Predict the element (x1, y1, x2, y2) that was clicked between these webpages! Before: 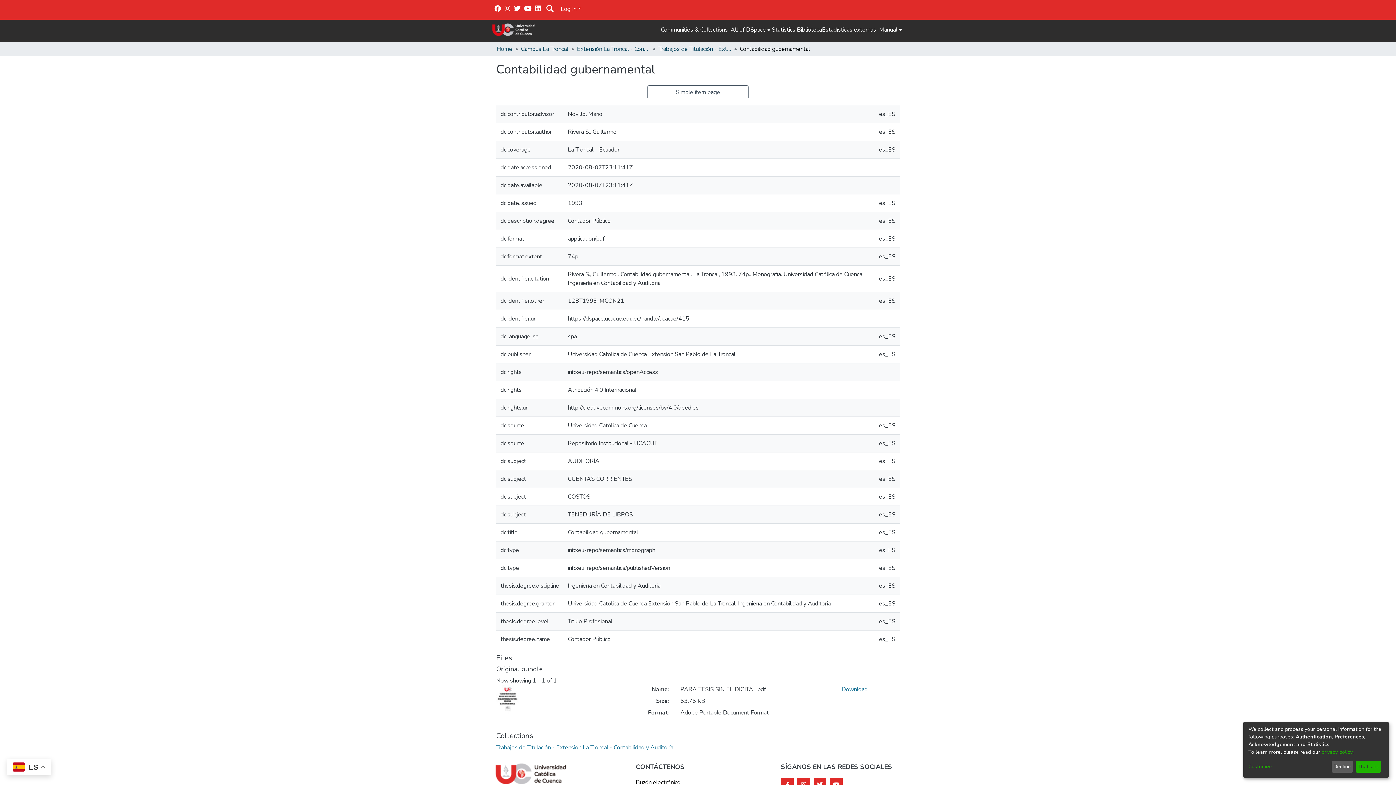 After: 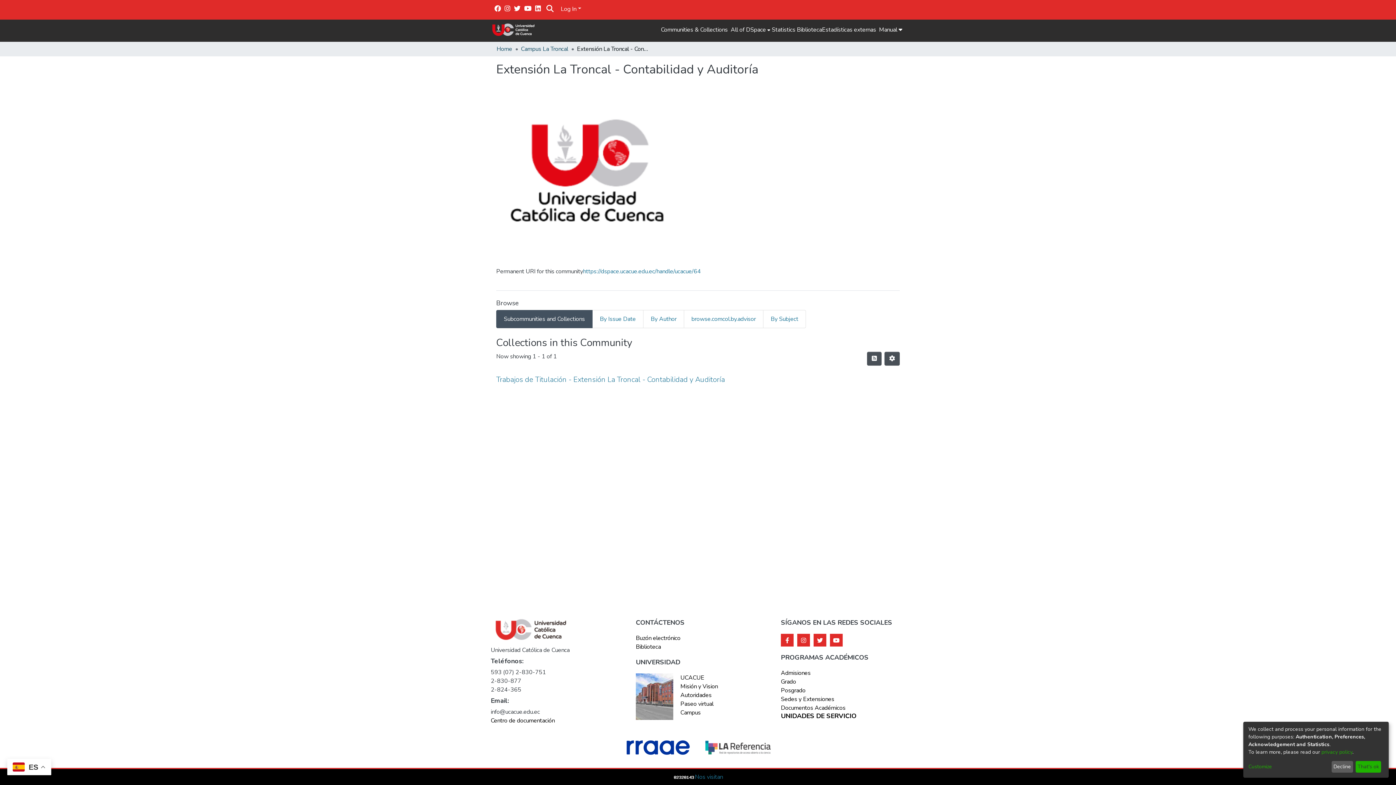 Action: label: Extensión La Troncal - Contabilidad y Auditoría bbox: (577, 44, 649, 53)